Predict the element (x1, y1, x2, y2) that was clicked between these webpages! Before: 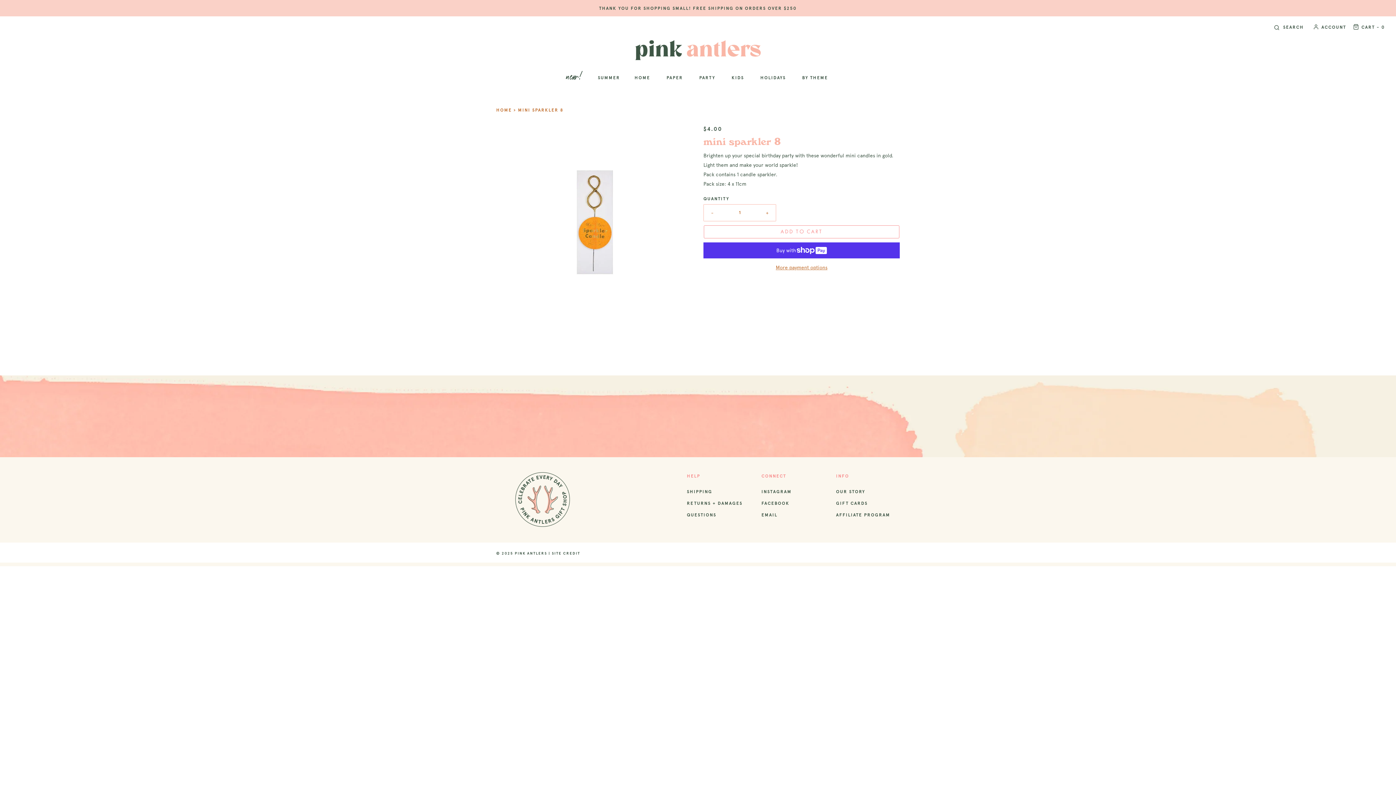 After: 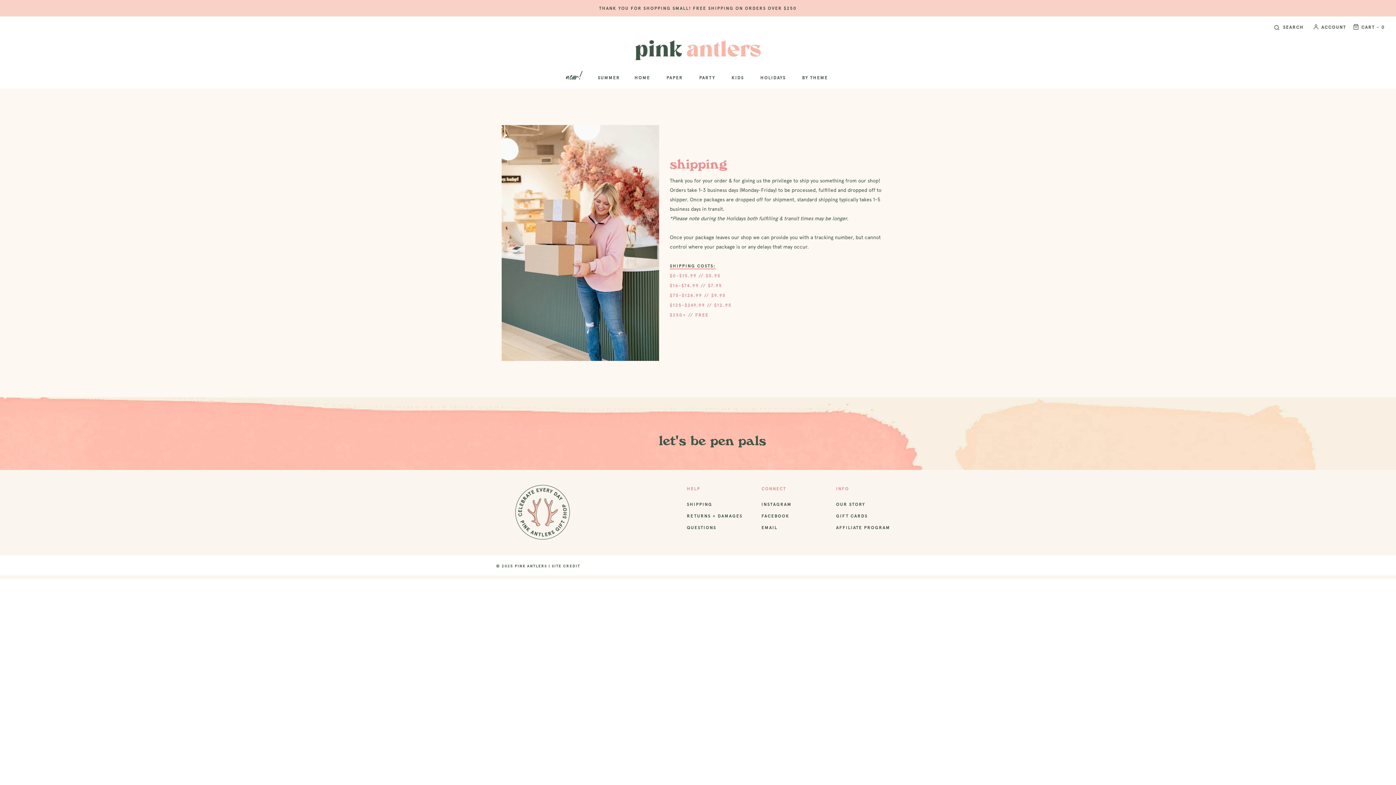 Action: bbox: (687, 487, 712, 499) label: SHIPPING